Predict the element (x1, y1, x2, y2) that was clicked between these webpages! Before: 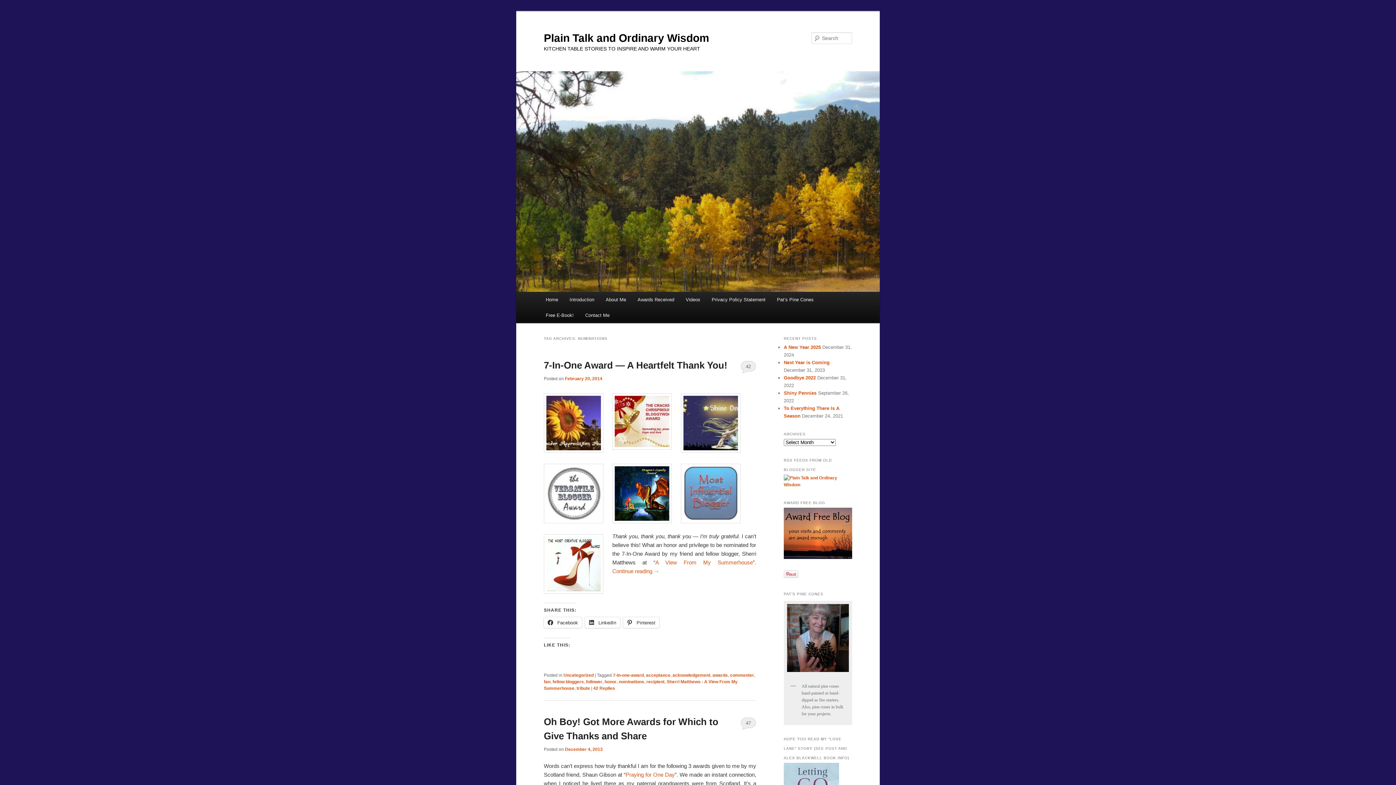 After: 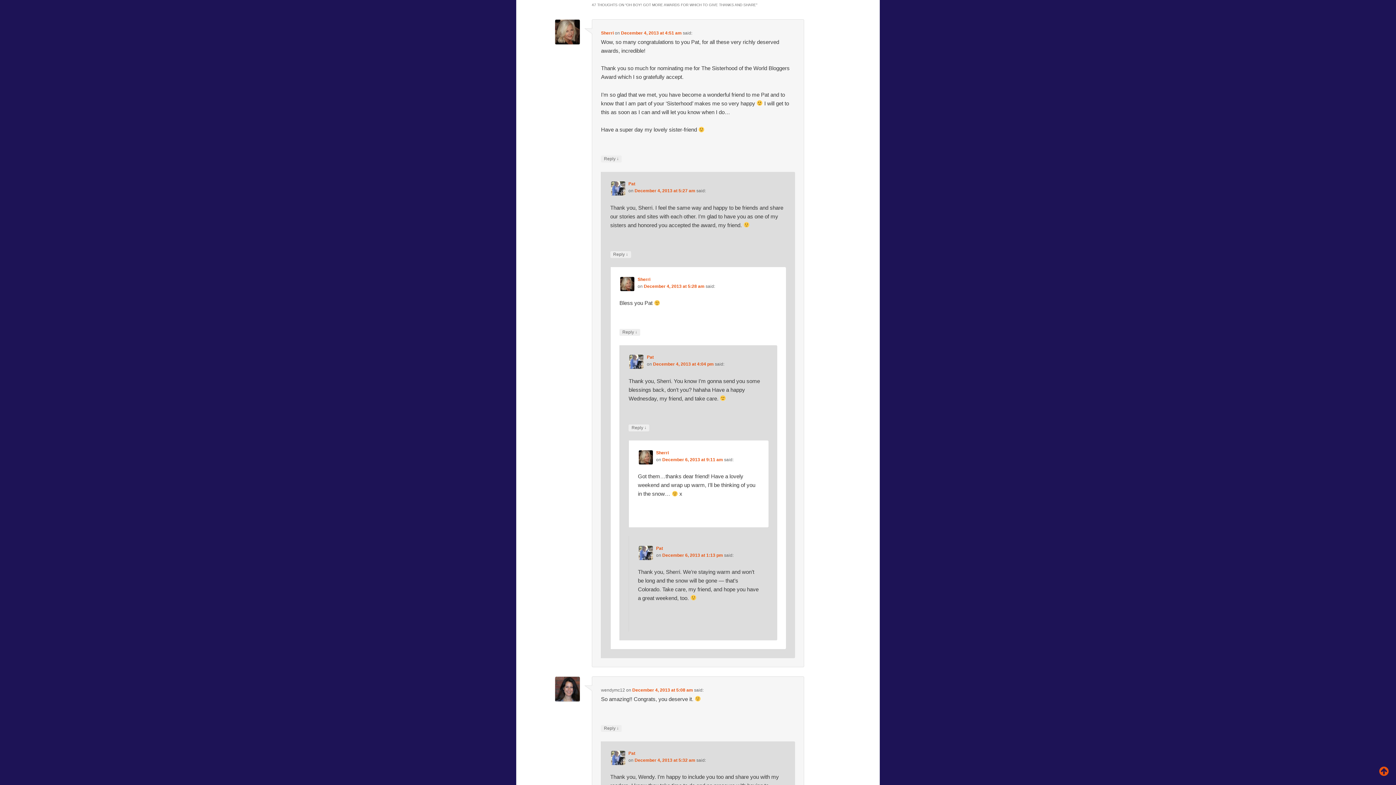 Action: label: 47 bbox: (740, 717, 756, 730)